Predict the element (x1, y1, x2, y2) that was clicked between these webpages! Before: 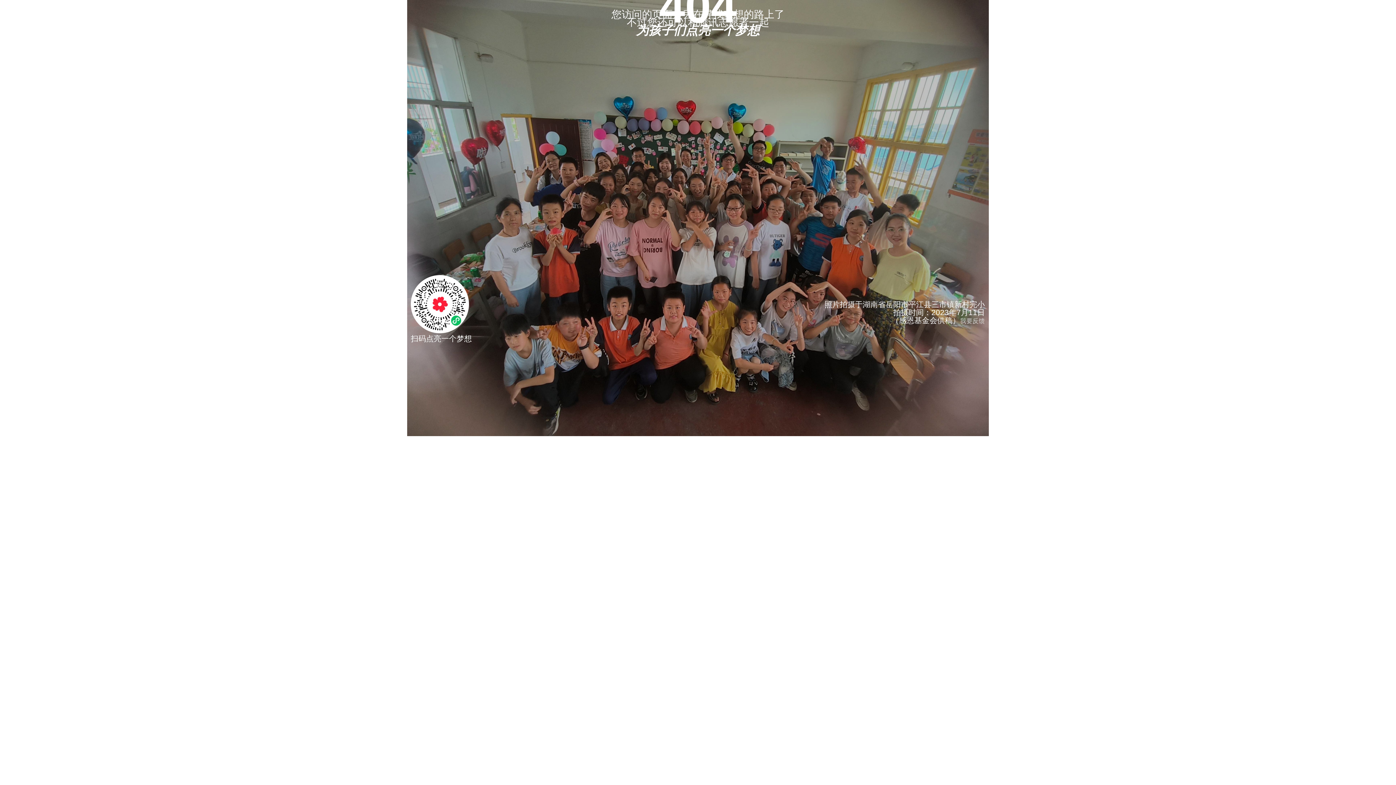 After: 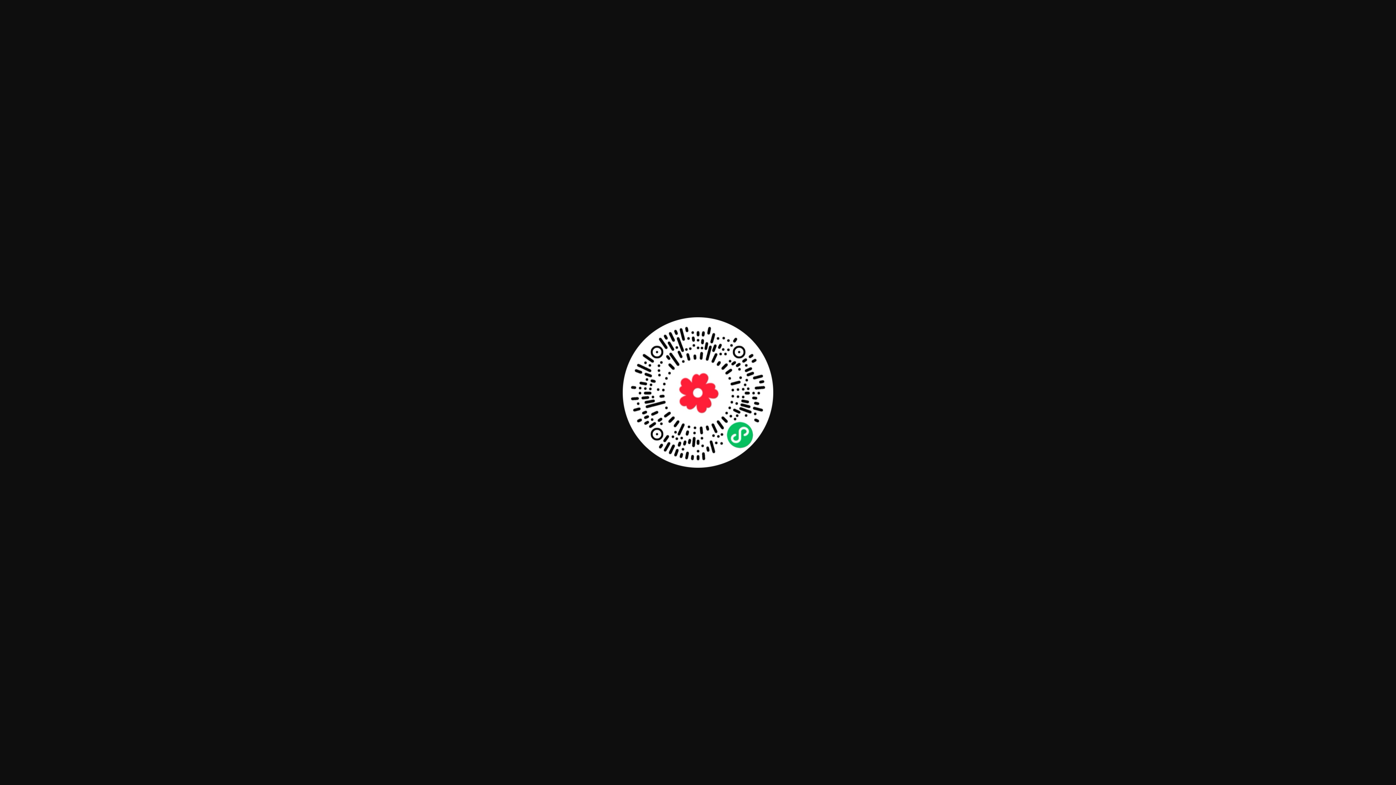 Action: bbox: (410, 326, 469, 334)